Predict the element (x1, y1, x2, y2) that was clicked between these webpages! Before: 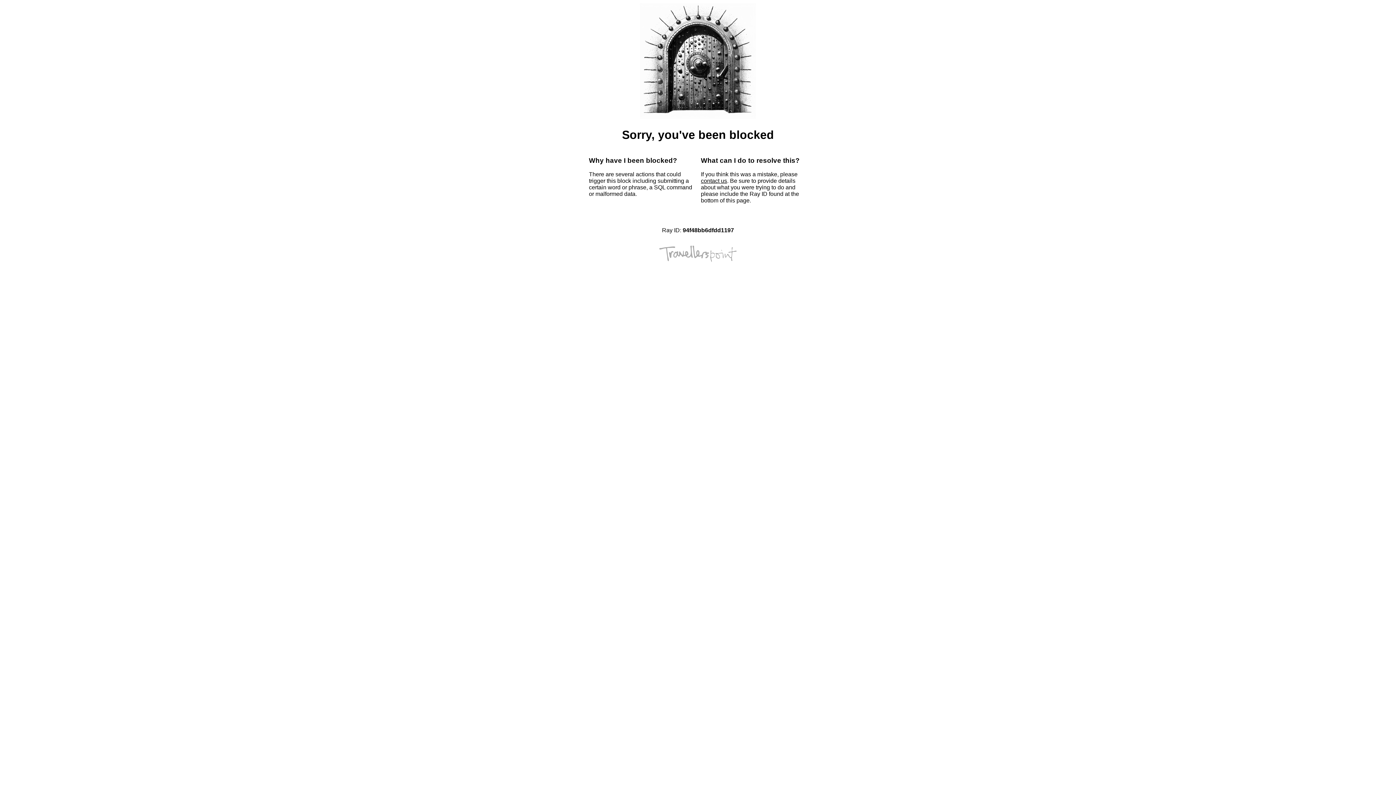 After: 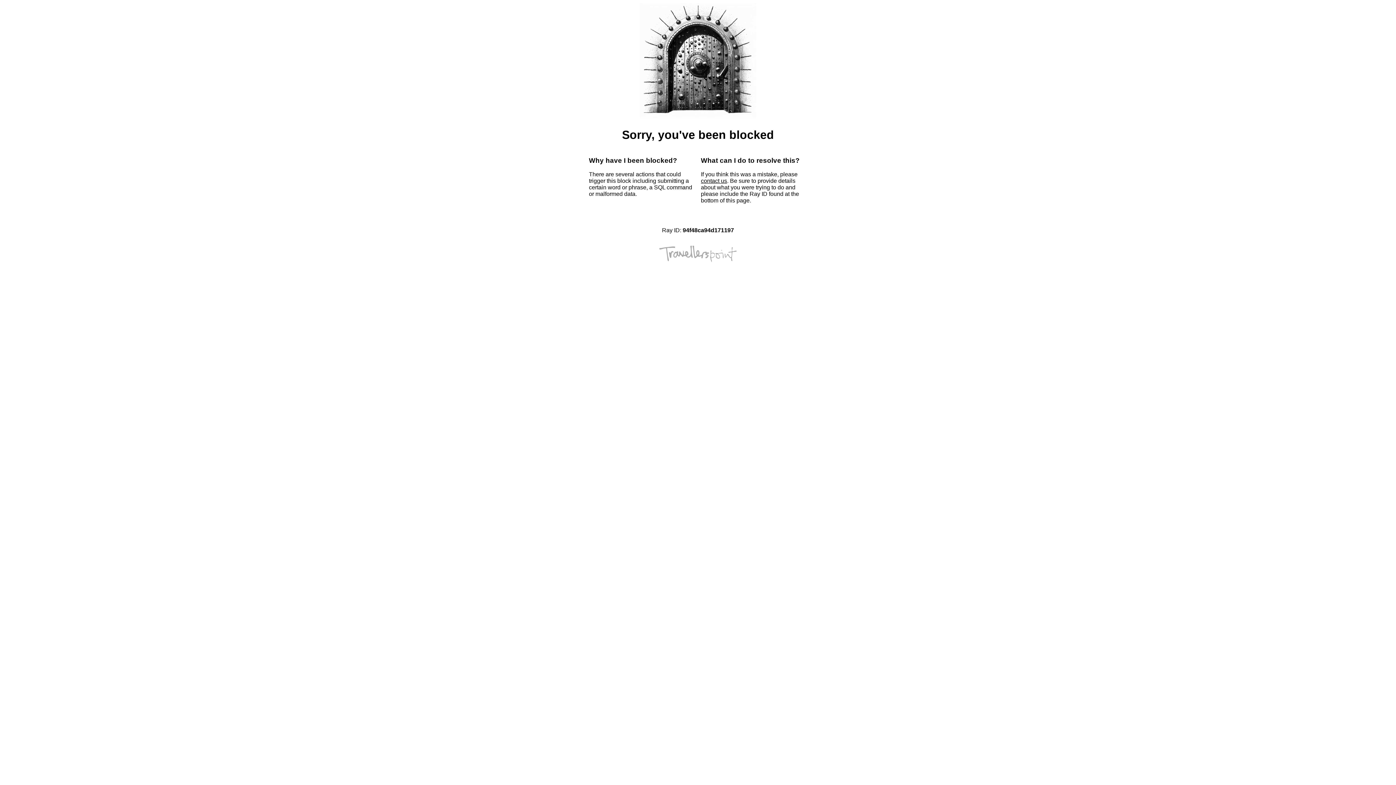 Action: label: contact us bbox: (701, 177, 727, 184)